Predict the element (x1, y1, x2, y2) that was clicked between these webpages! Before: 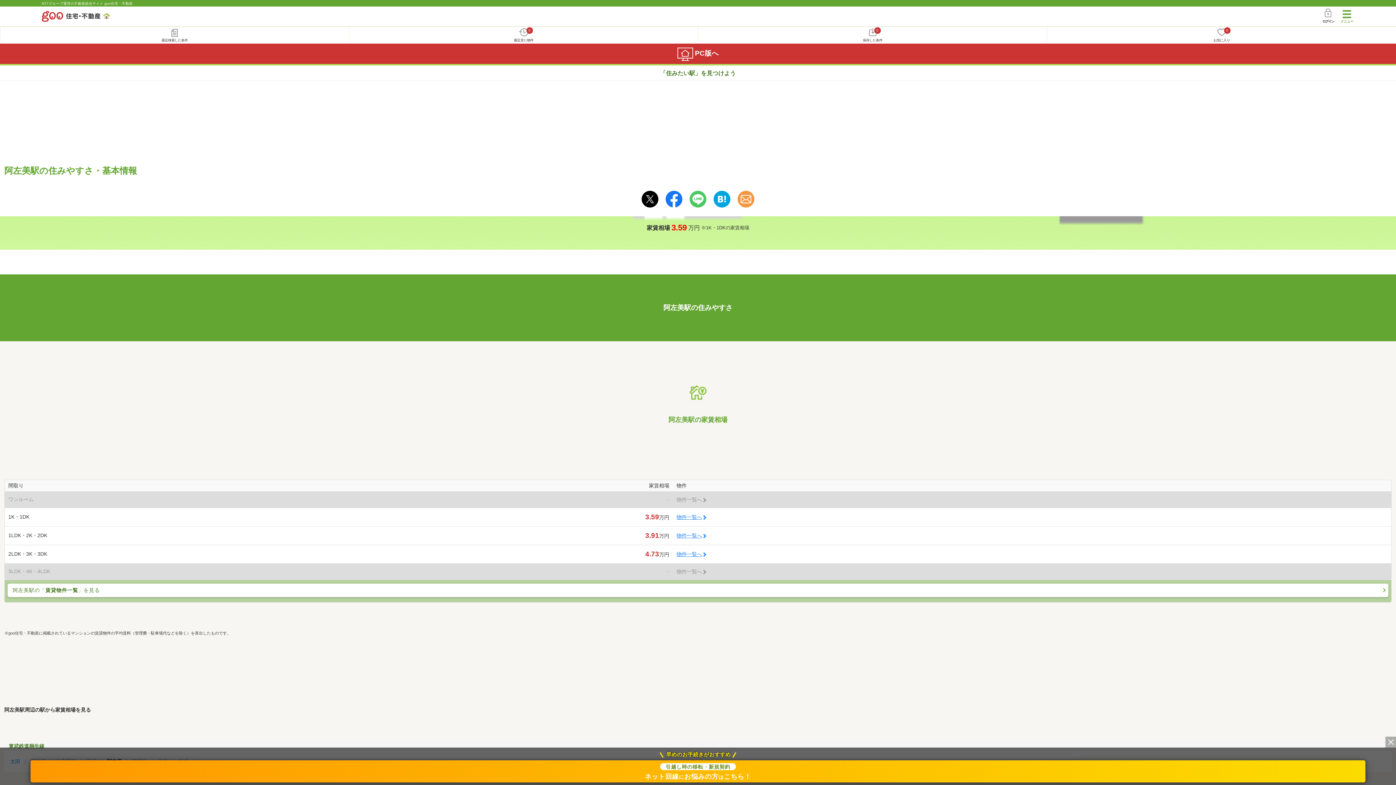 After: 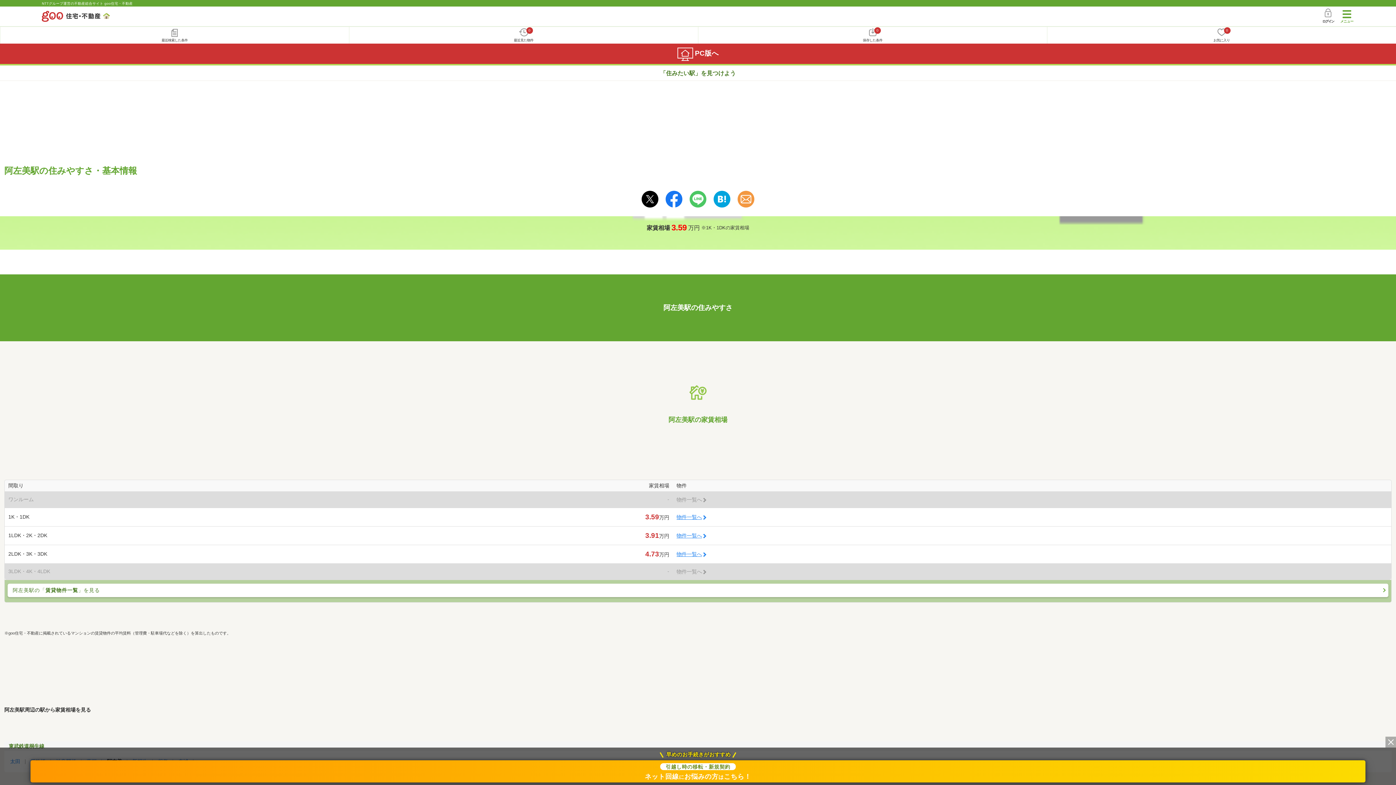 Action: bbox: (737, 190, 754, 196)